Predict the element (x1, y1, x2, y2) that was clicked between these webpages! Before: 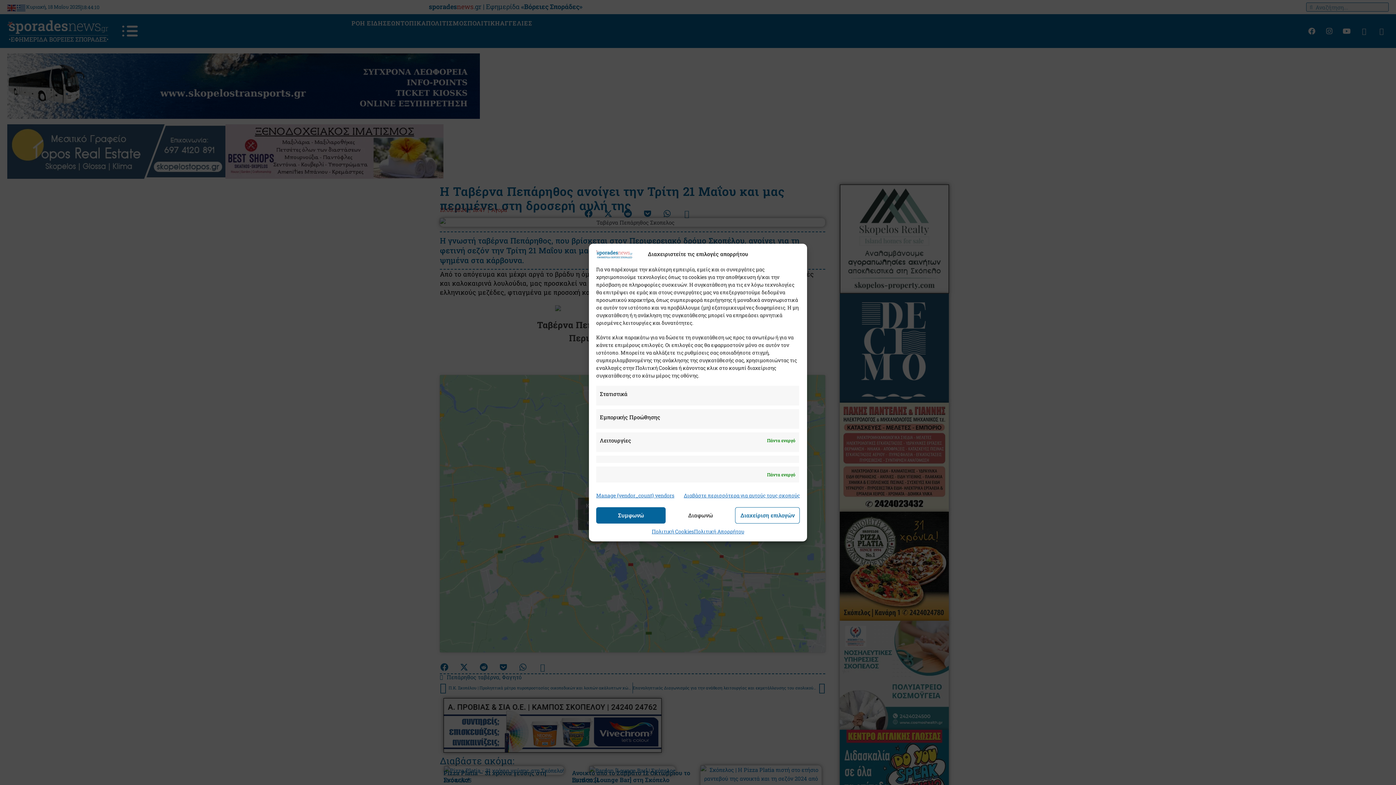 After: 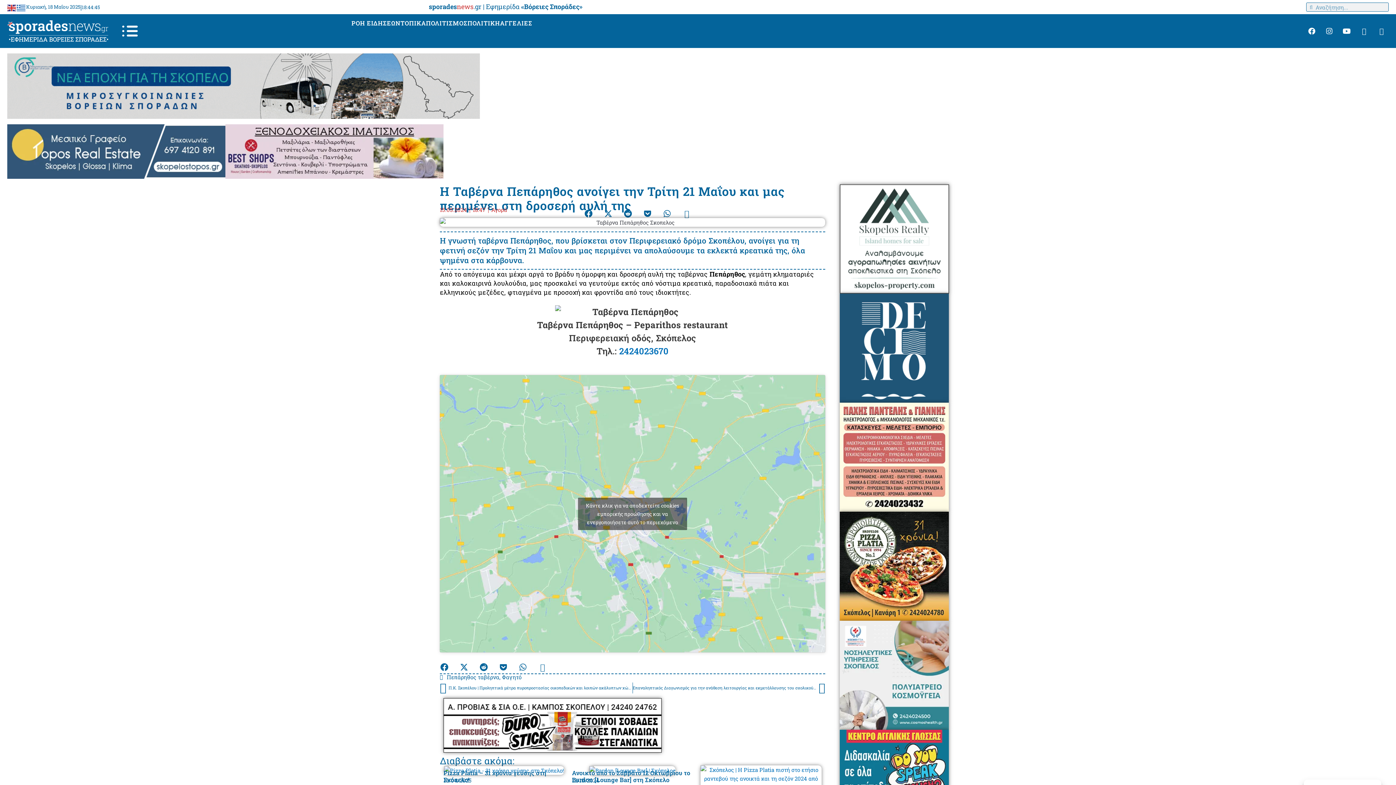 Action: label: Διαφωνώ bbox: (665, 507, 735, 523)